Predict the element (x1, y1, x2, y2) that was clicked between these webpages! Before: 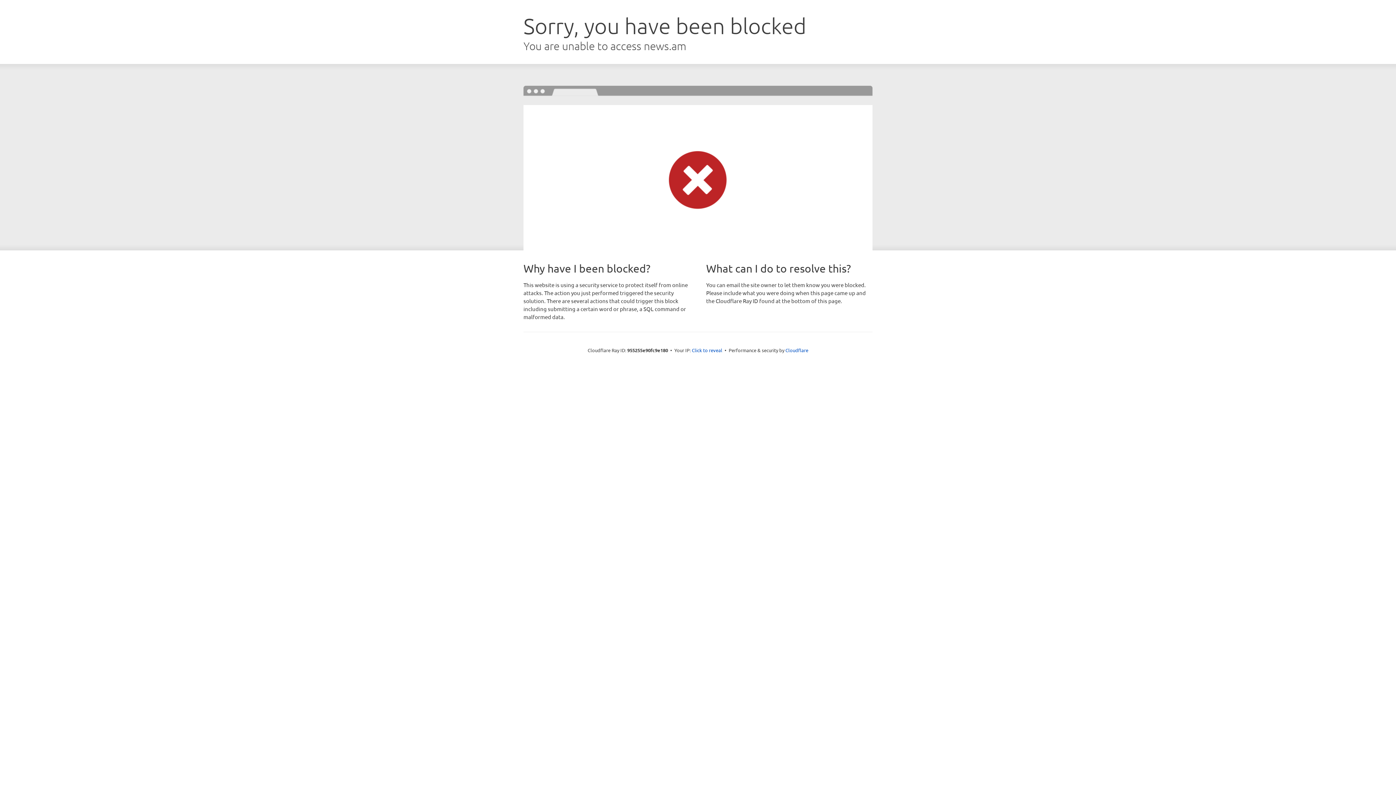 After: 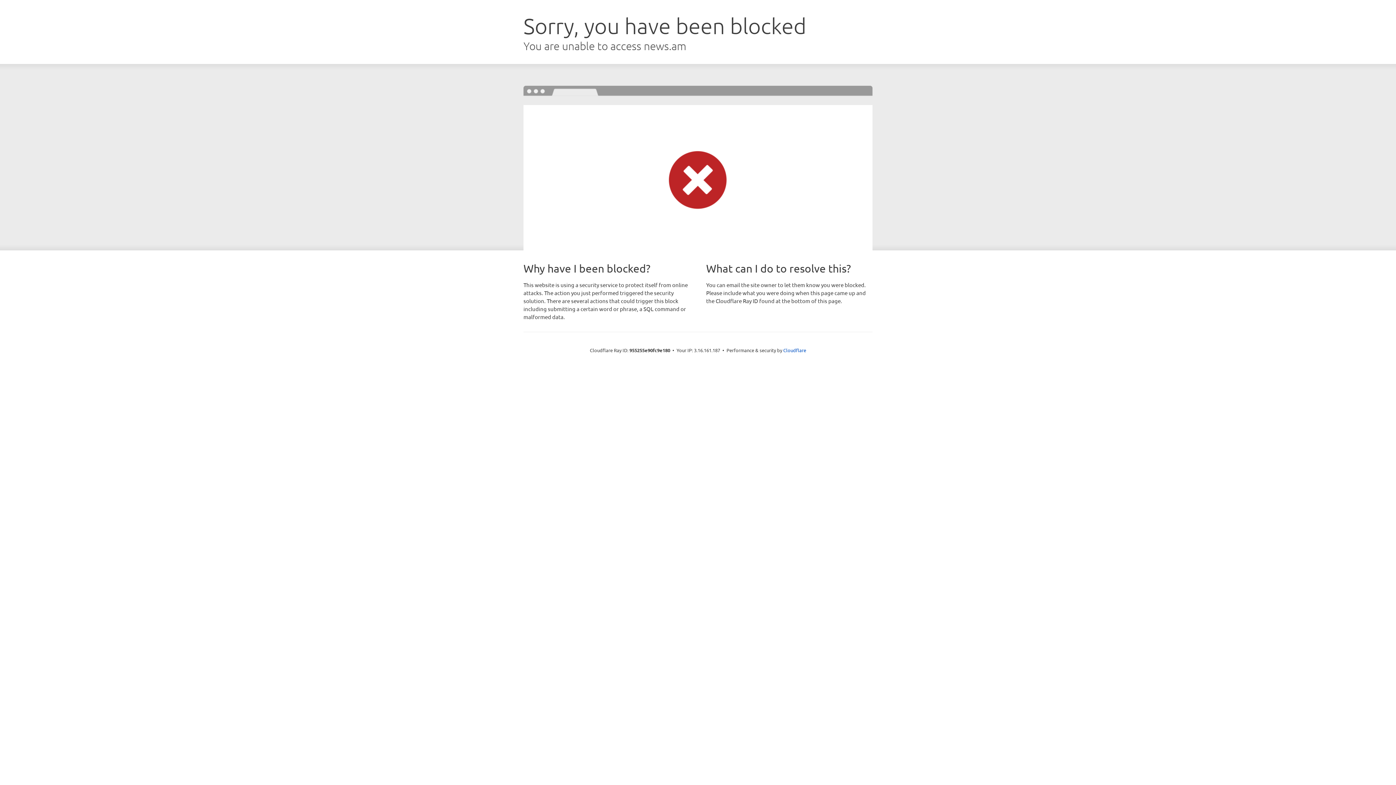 Action: label: Click to reveal bbox: (692, 346, 722, 353)